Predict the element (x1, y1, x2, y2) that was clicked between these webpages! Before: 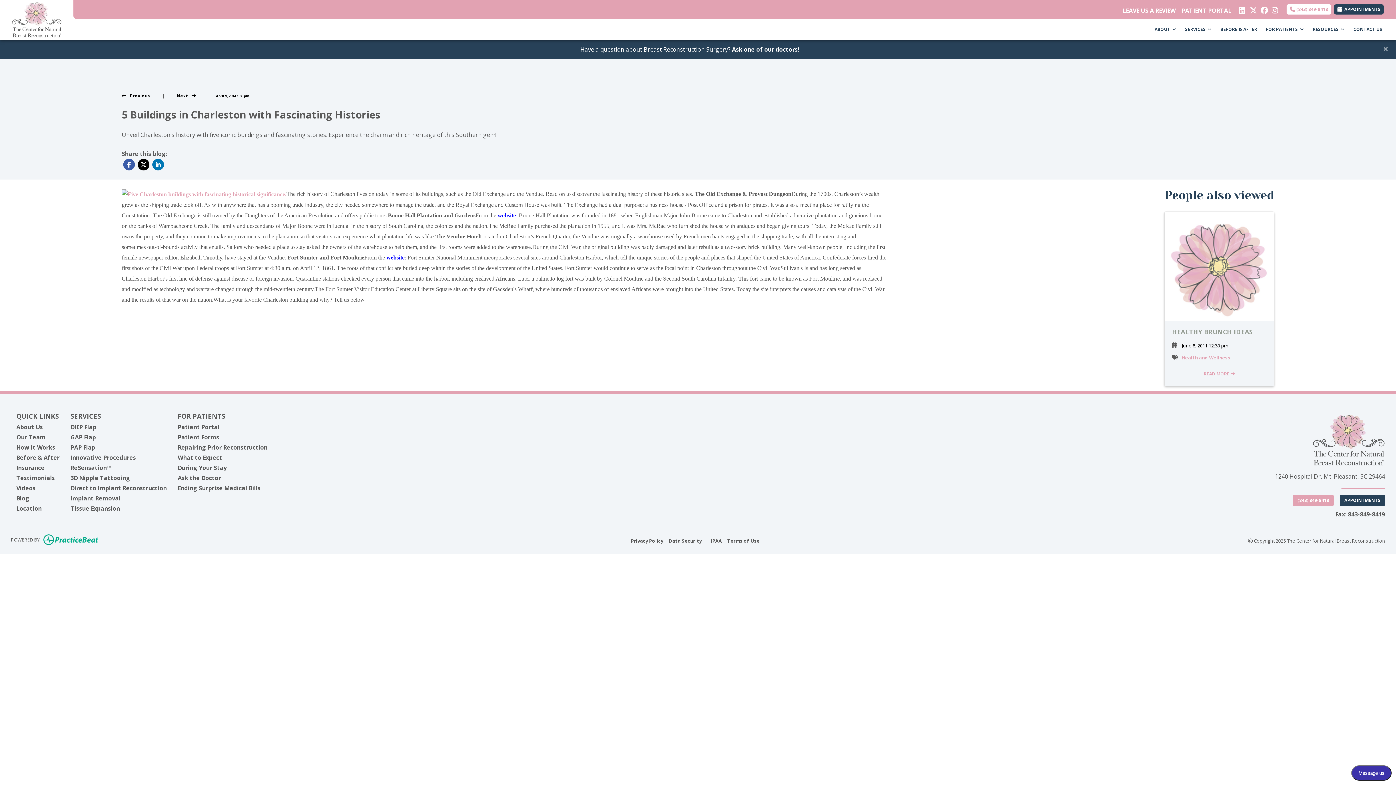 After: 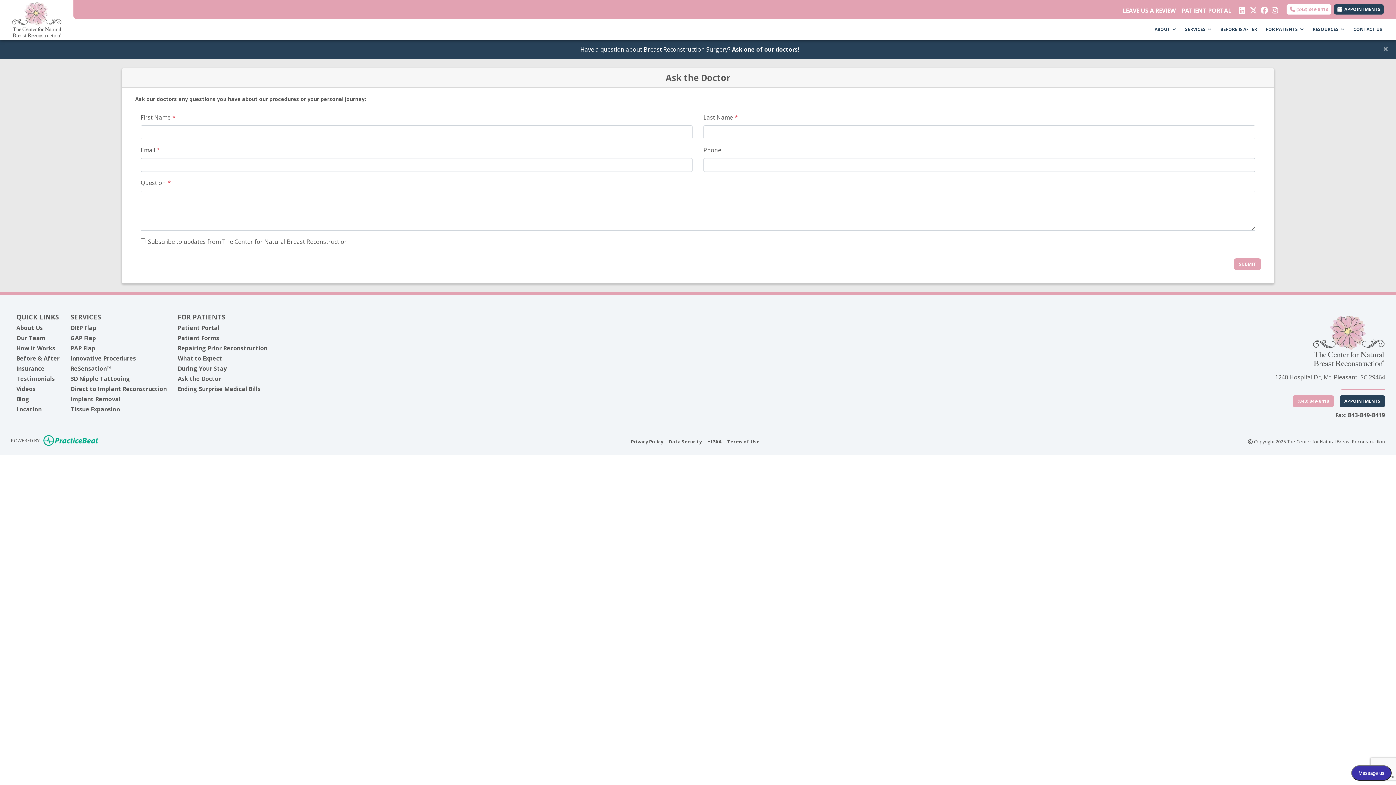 Action: label: Ask the Doctor bbox: (177, 474, 221, 482)